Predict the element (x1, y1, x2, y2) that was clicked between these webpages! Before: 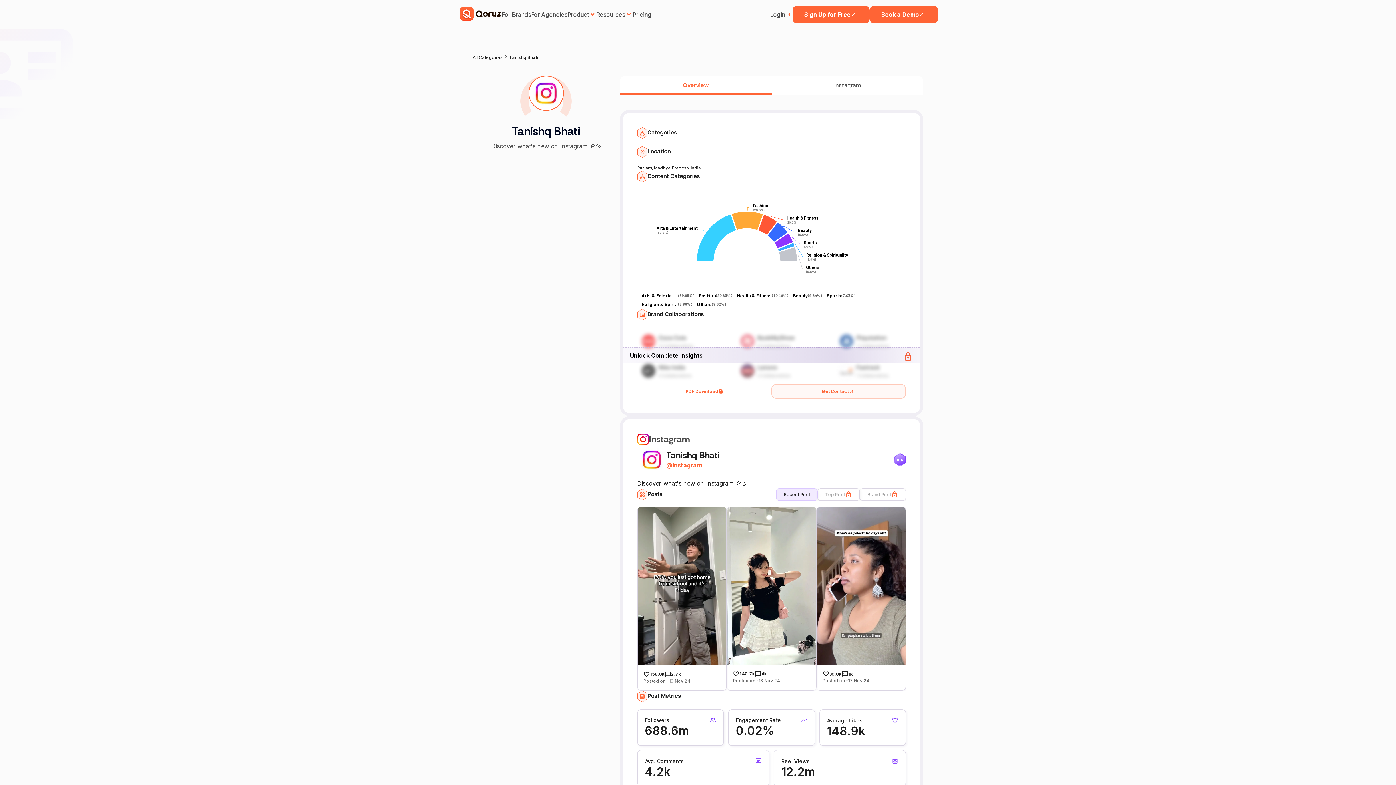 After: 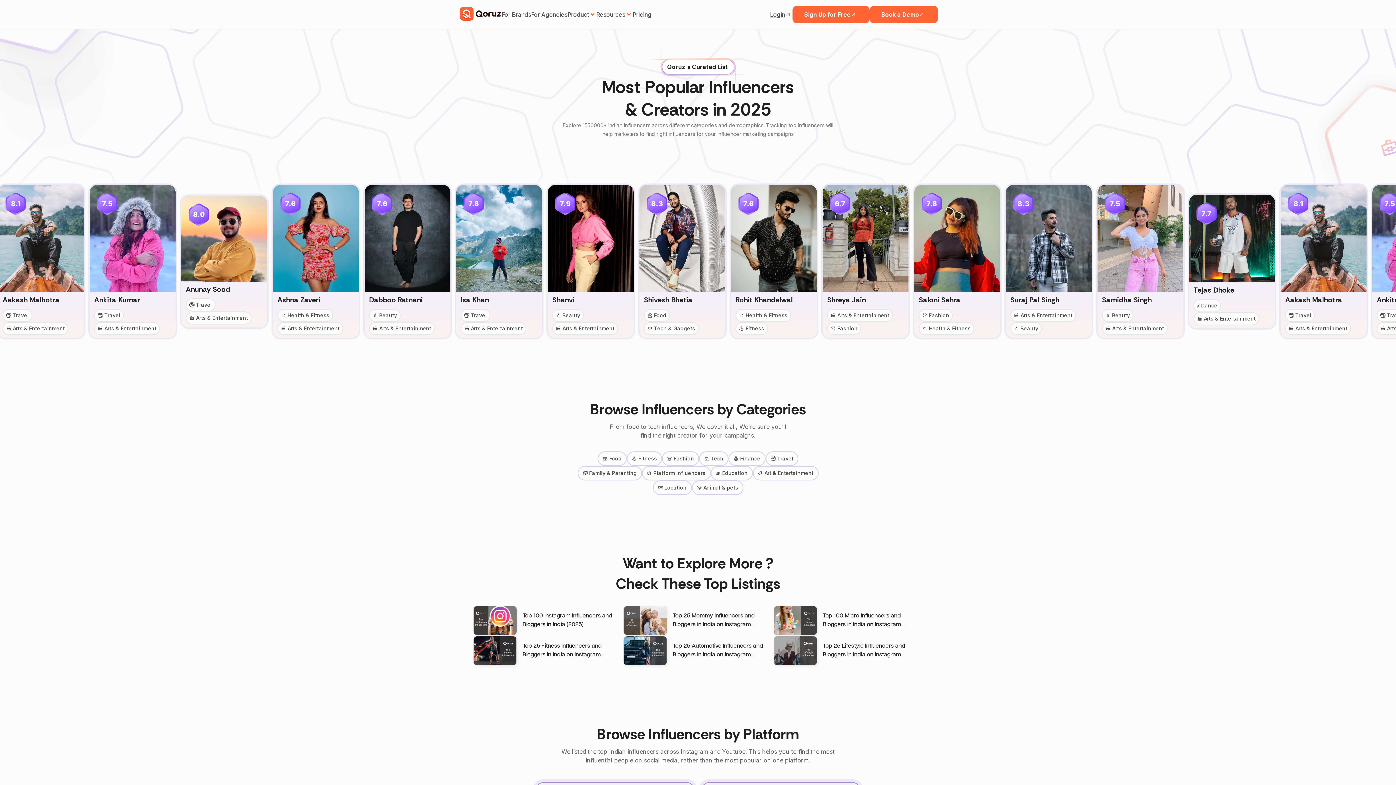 Action: label: All Categories bbox: (472, 52, 502, 61)